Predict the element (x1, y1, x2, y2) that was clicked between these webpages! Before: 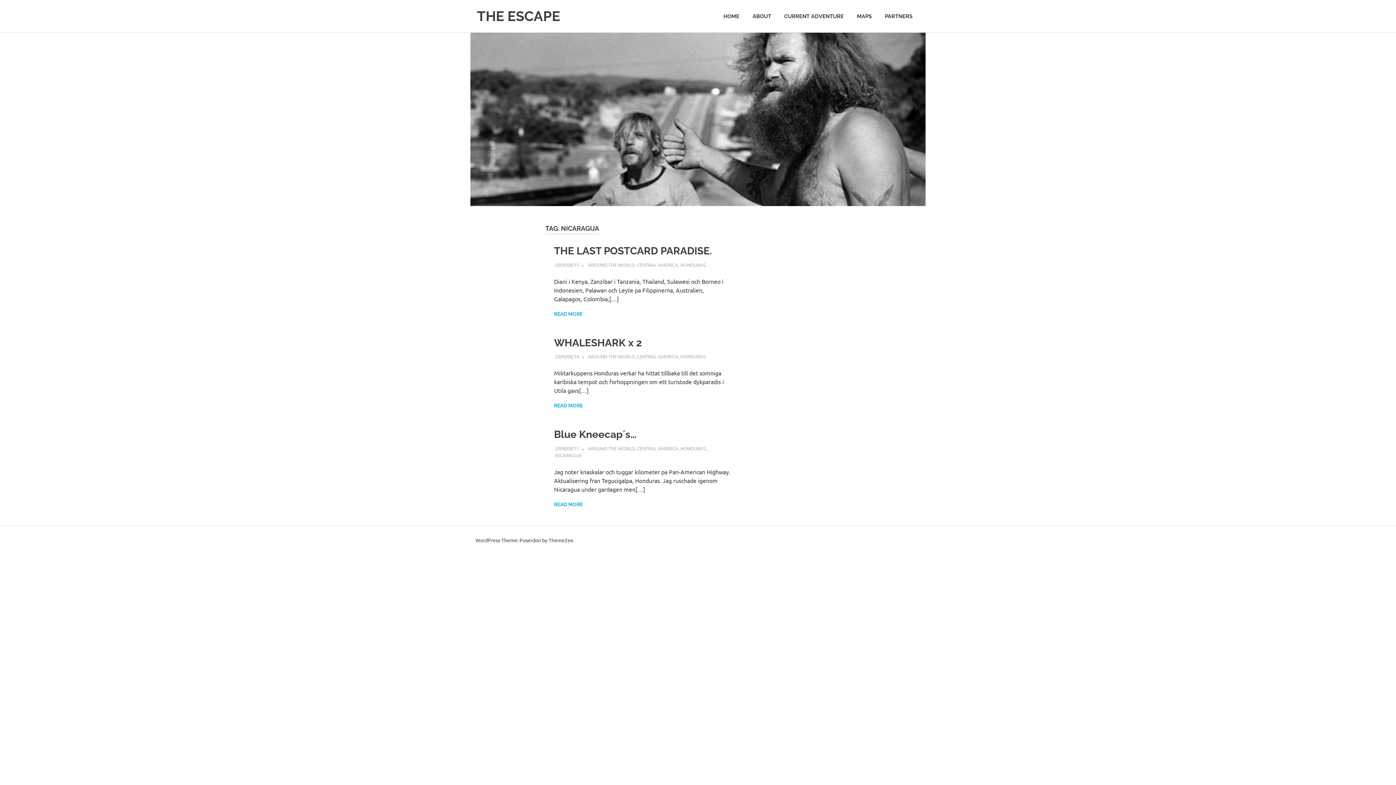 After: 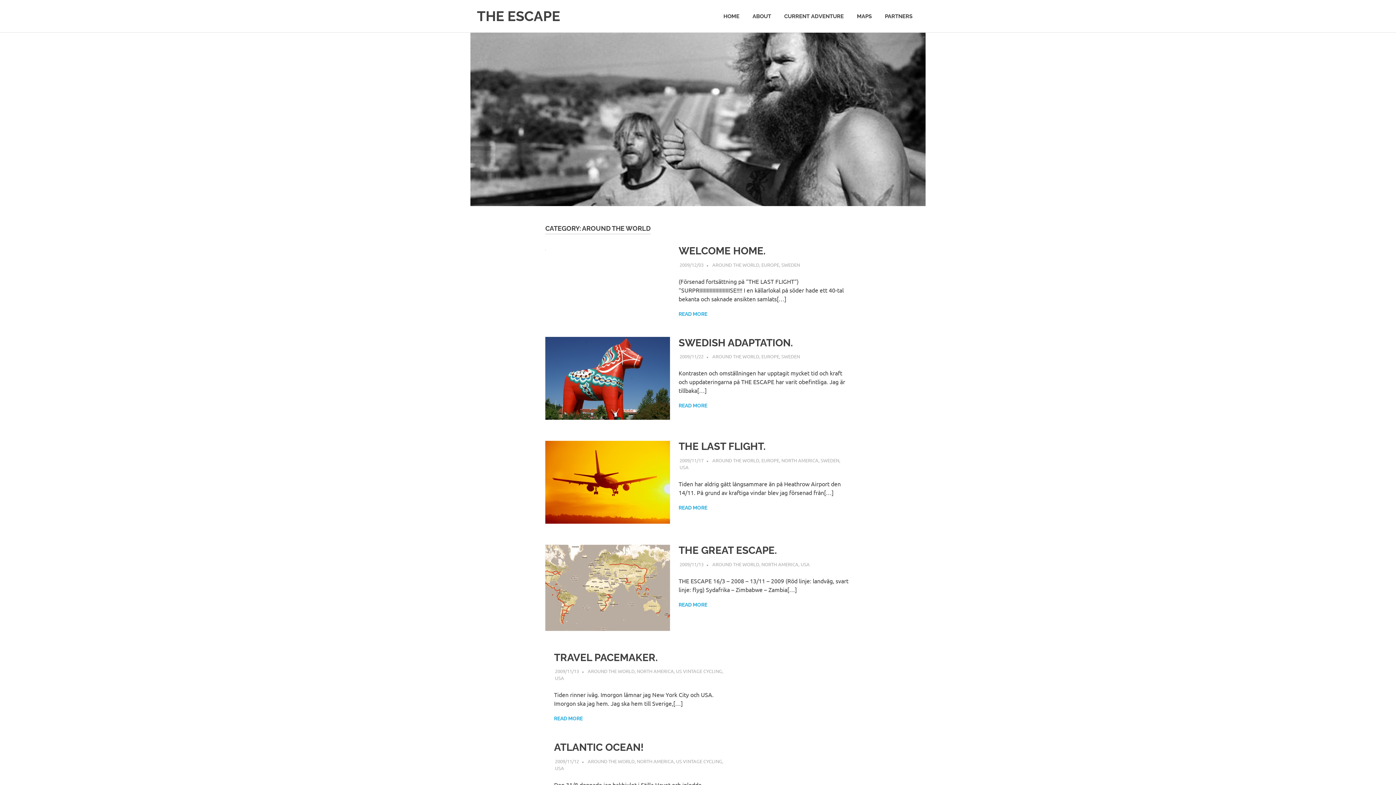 Action: label: AROUND THE WORLD bbox: (587, 445, 634, 451)